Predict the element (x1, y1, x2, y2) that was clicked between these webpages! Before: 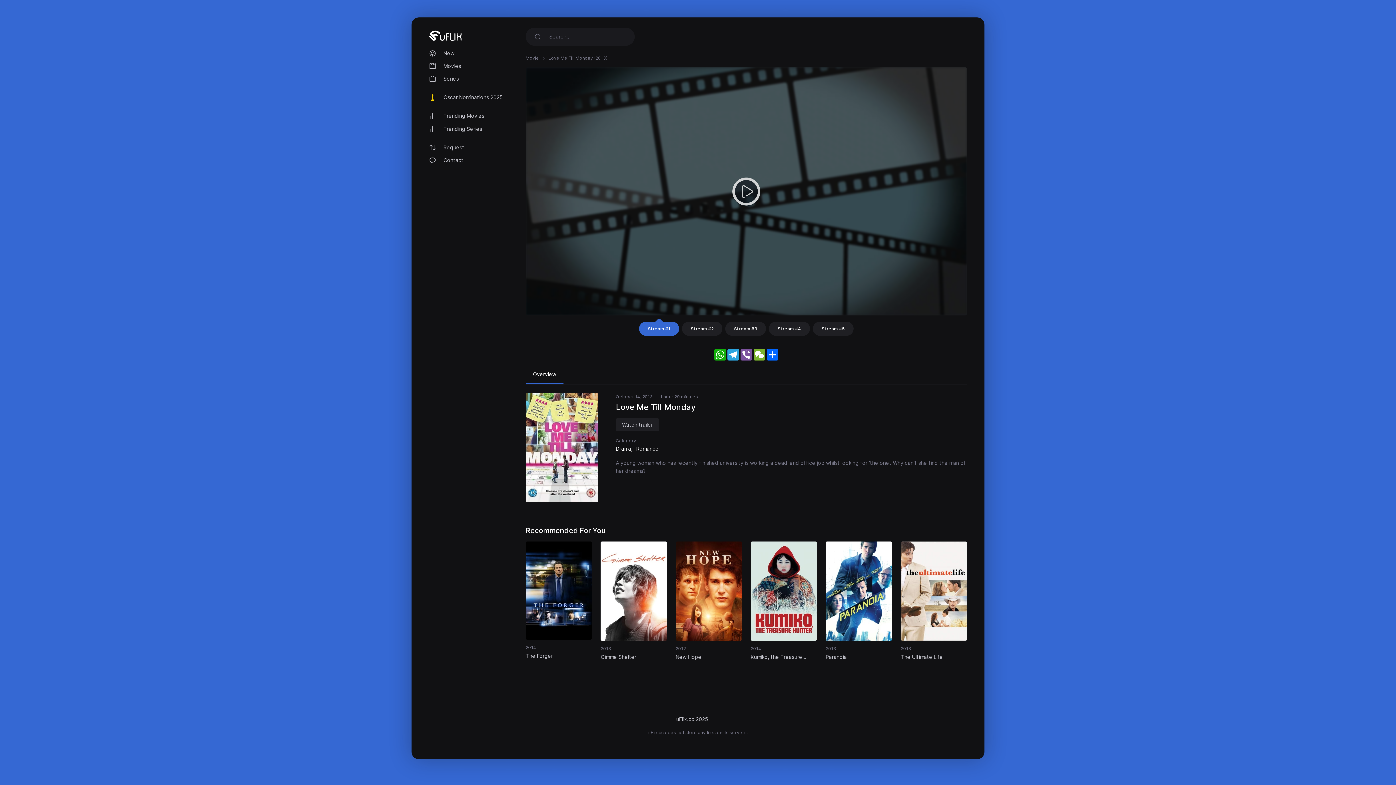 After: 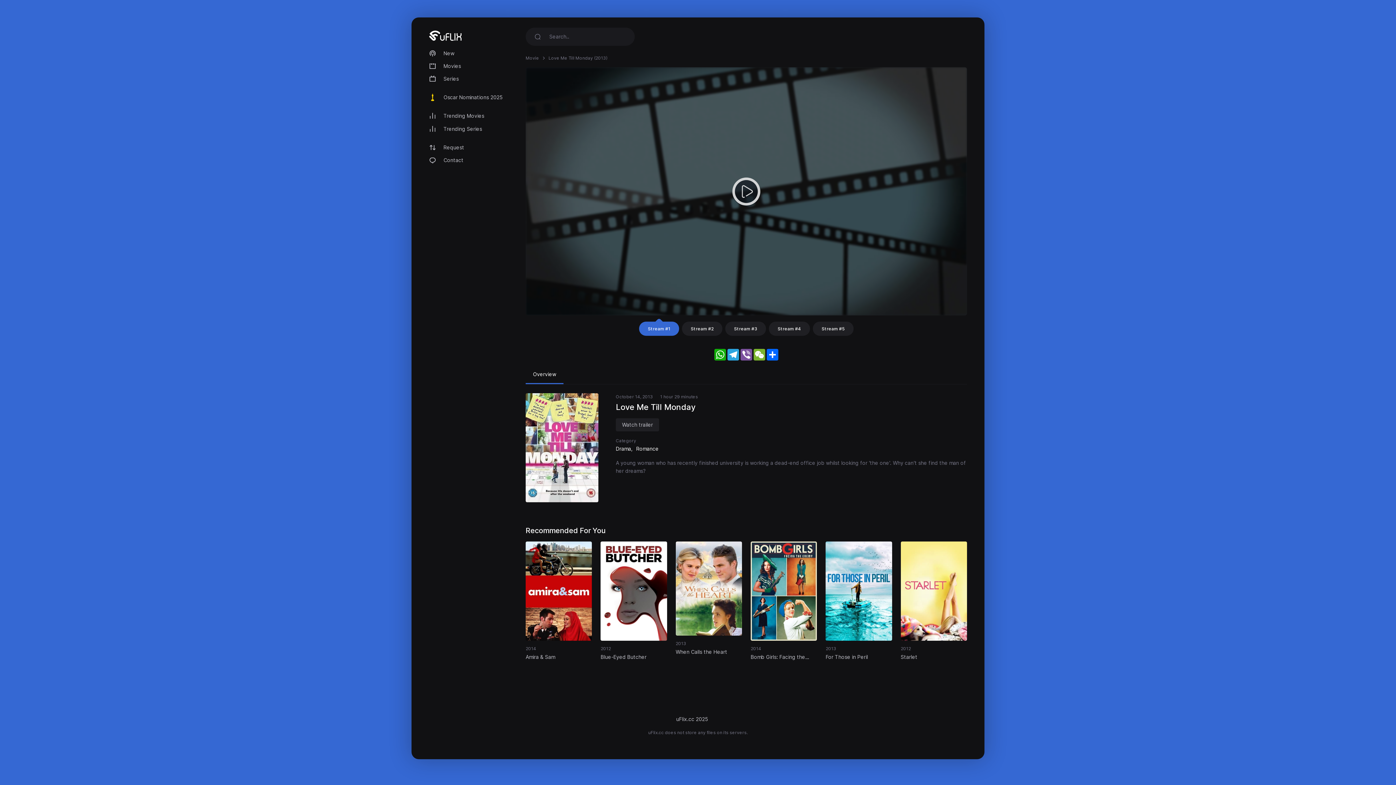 Action: bbox: (639, 321, 679, 335) label: Stream #1